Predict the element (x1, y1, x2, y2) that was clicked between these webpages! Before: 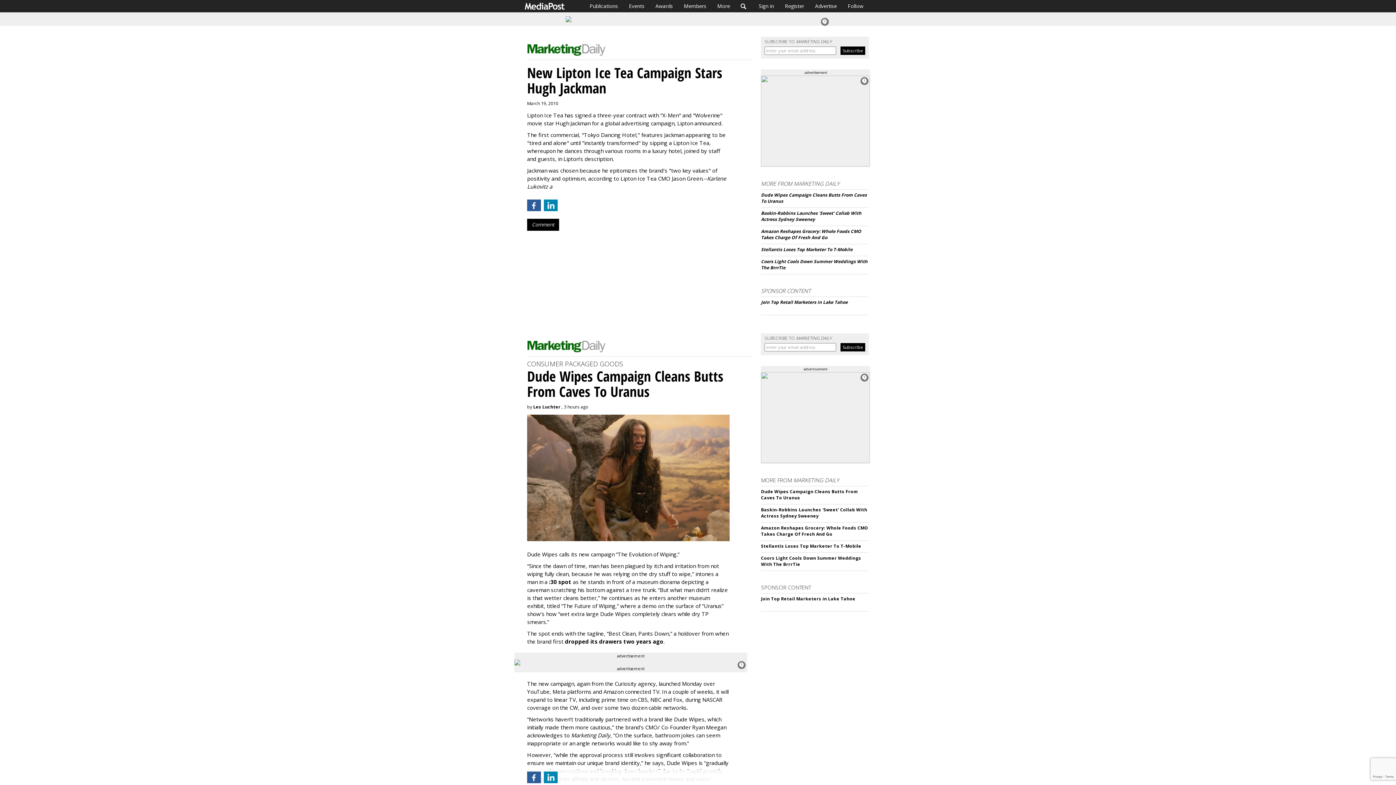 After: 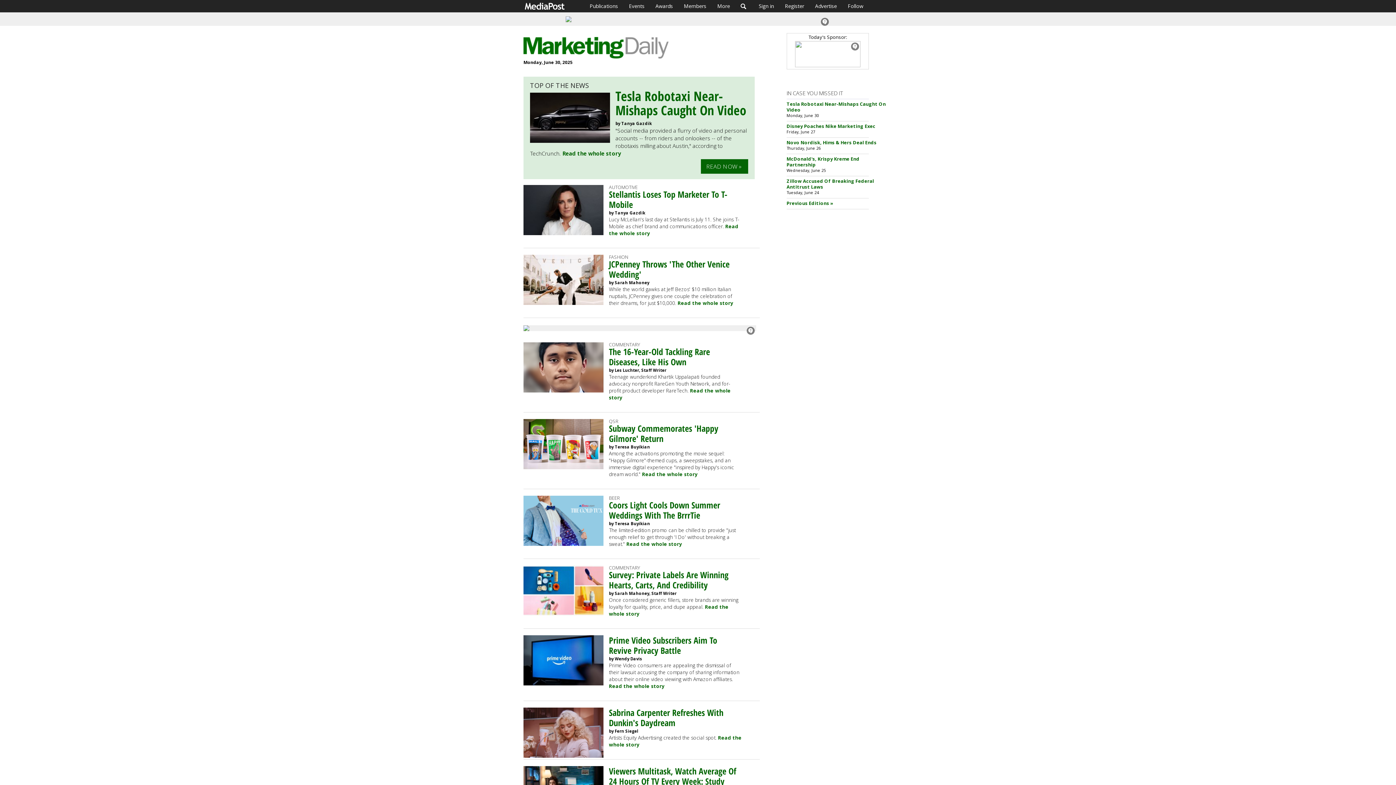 Action: bbox: (527, 45, 606, 52)